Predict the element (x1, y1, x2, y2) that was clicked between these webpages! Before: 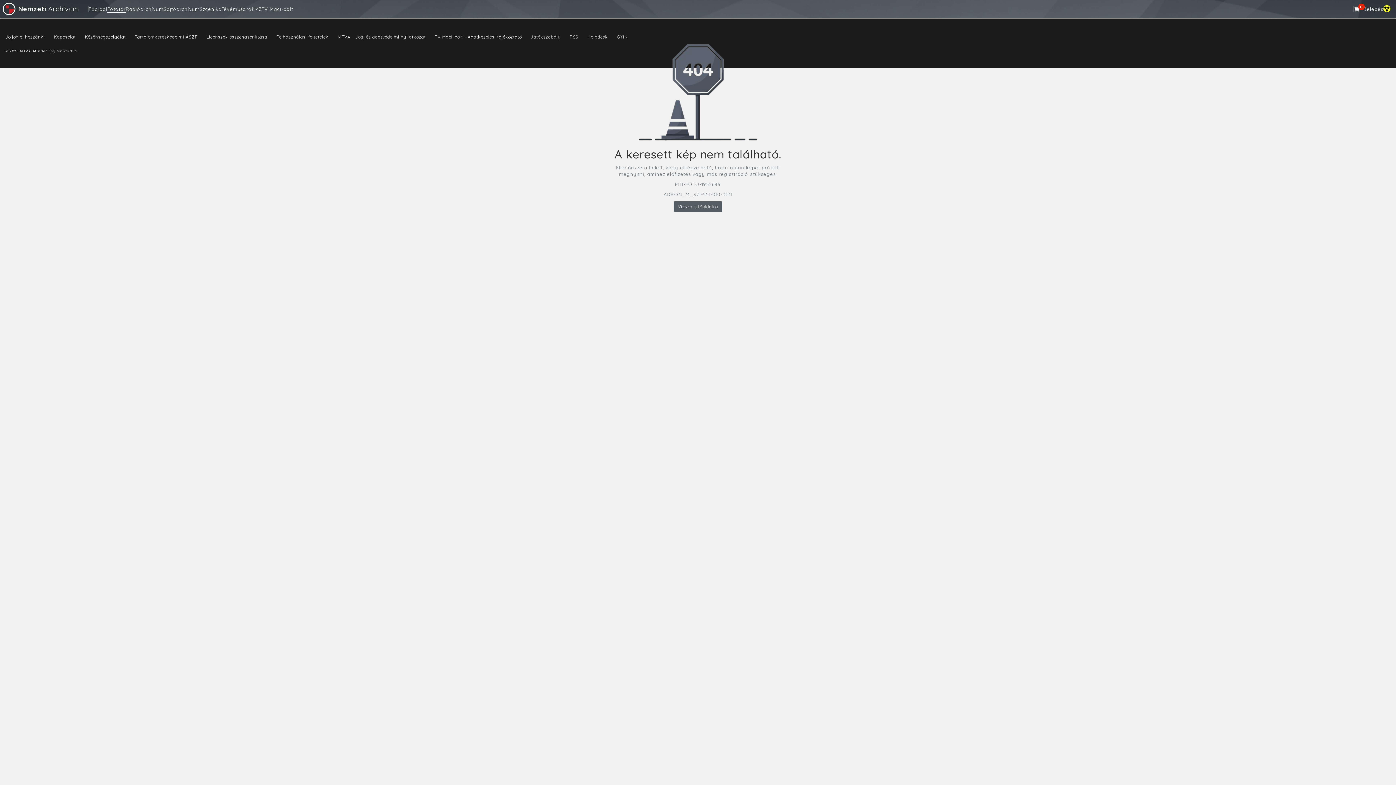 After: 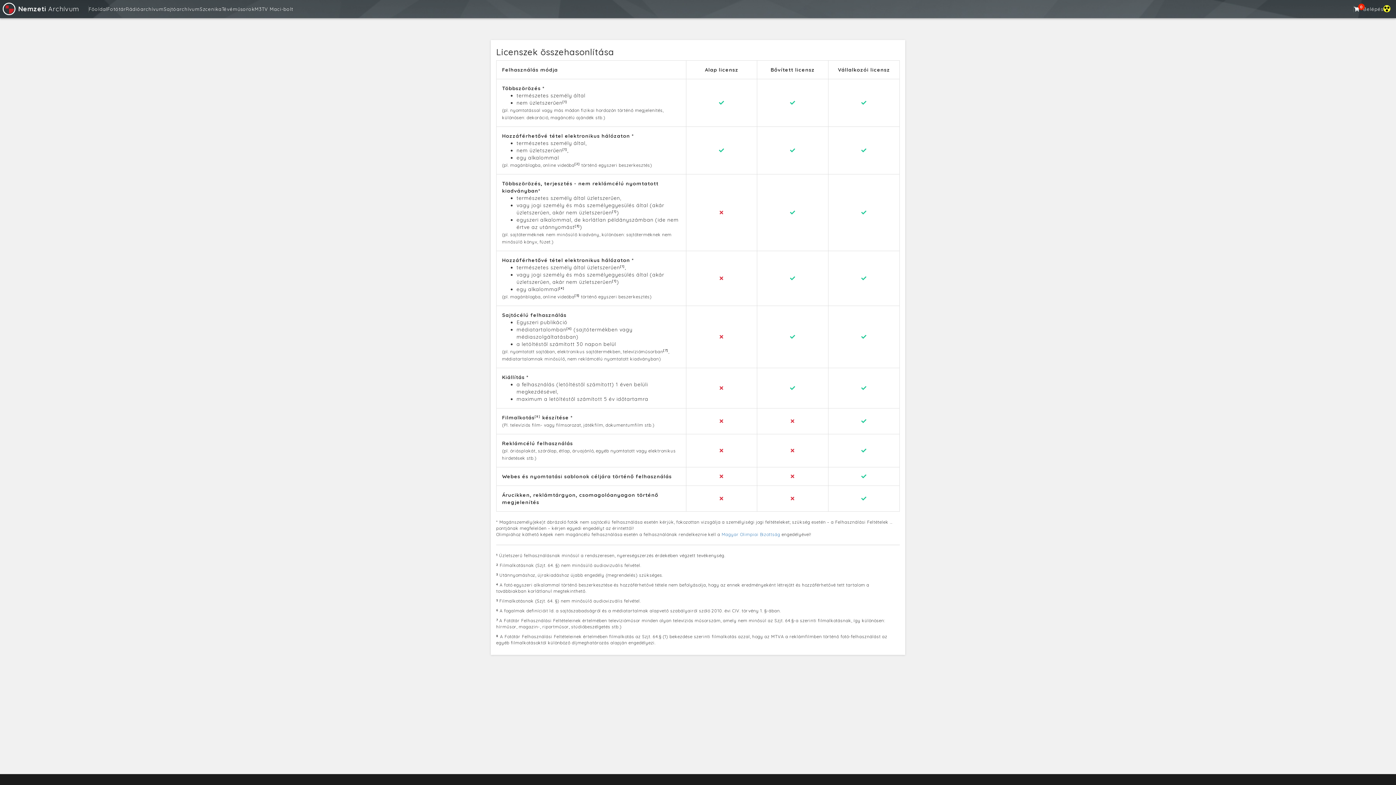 Action: label: Licenszek összehasonlítása bbox: (206, 34, 267, 39)